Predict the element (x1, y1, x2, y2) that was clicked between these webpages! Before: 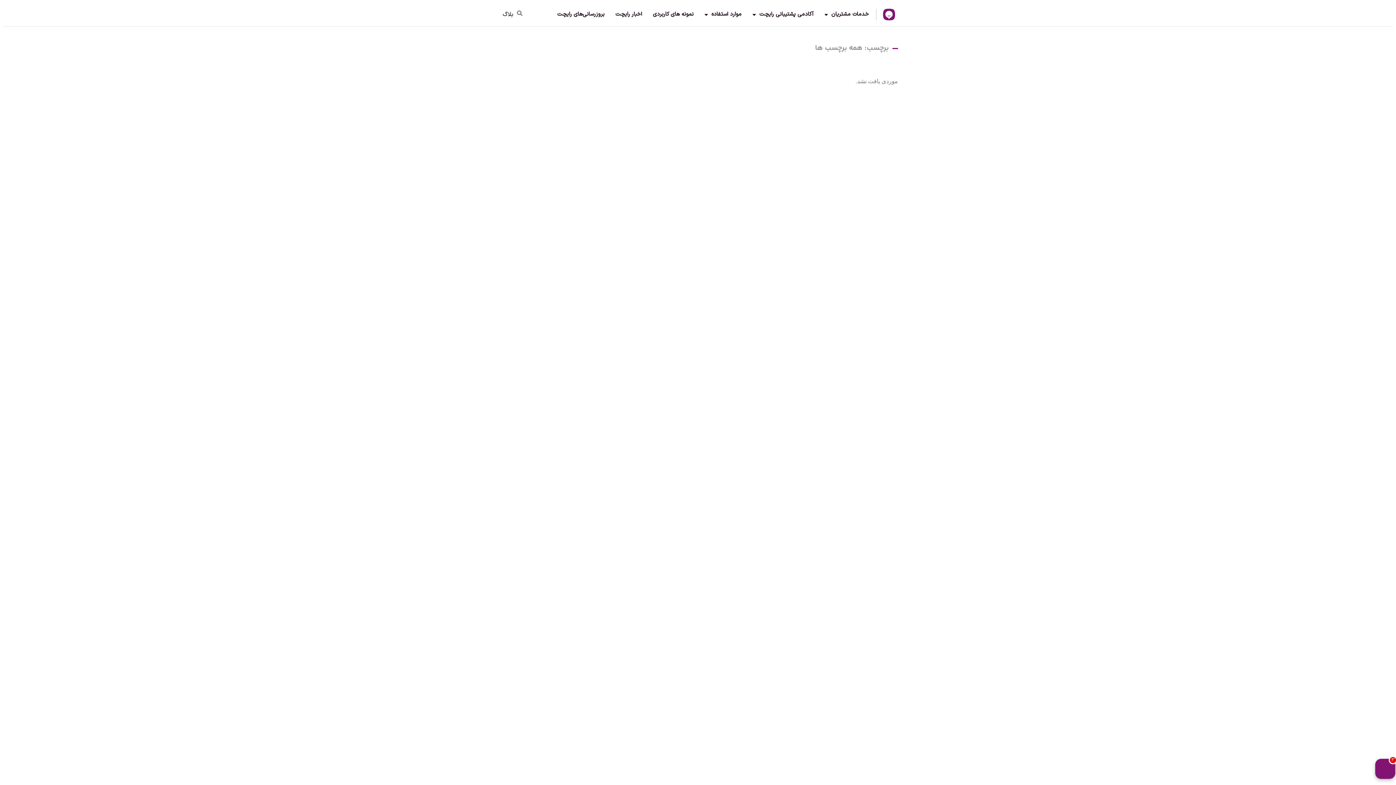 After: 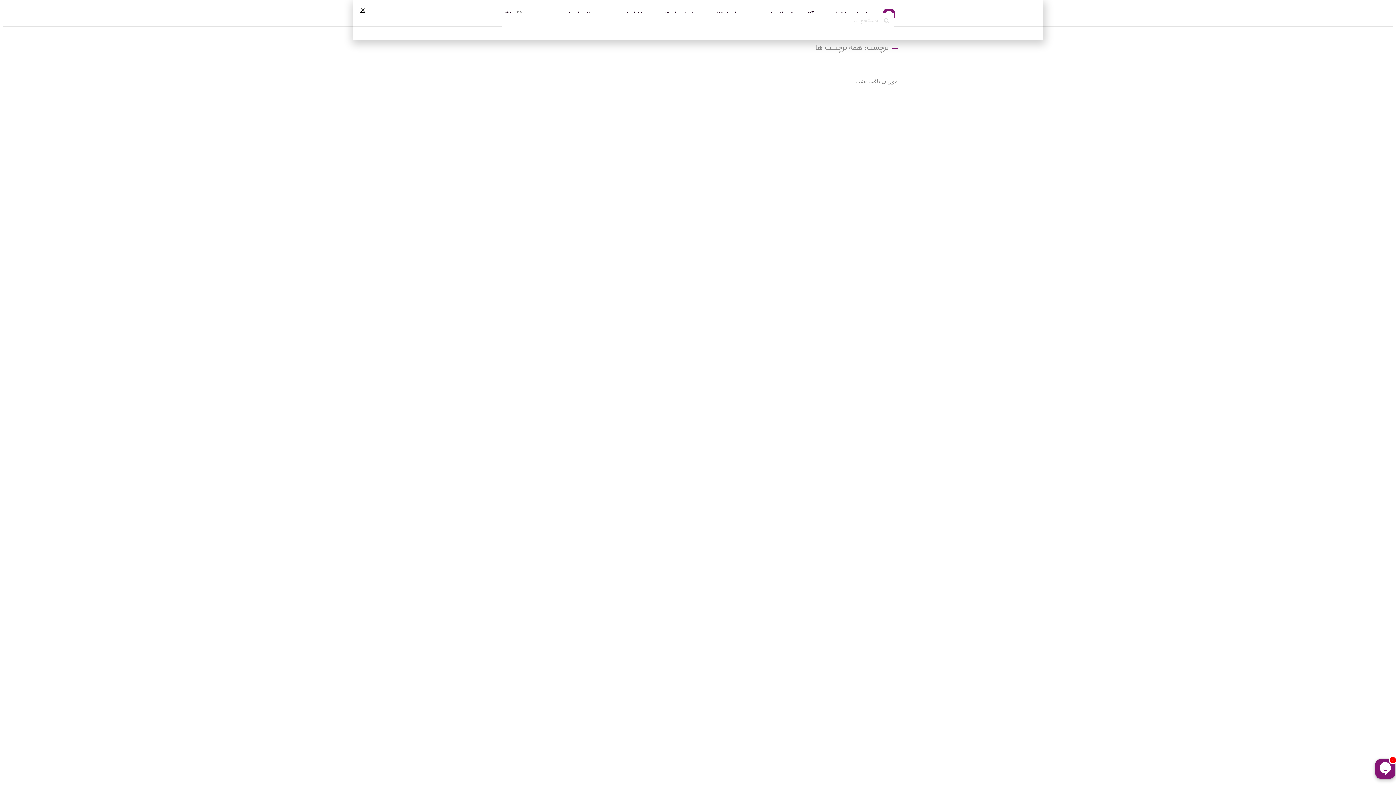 Action: bbox: (517, 10, 522, 15)